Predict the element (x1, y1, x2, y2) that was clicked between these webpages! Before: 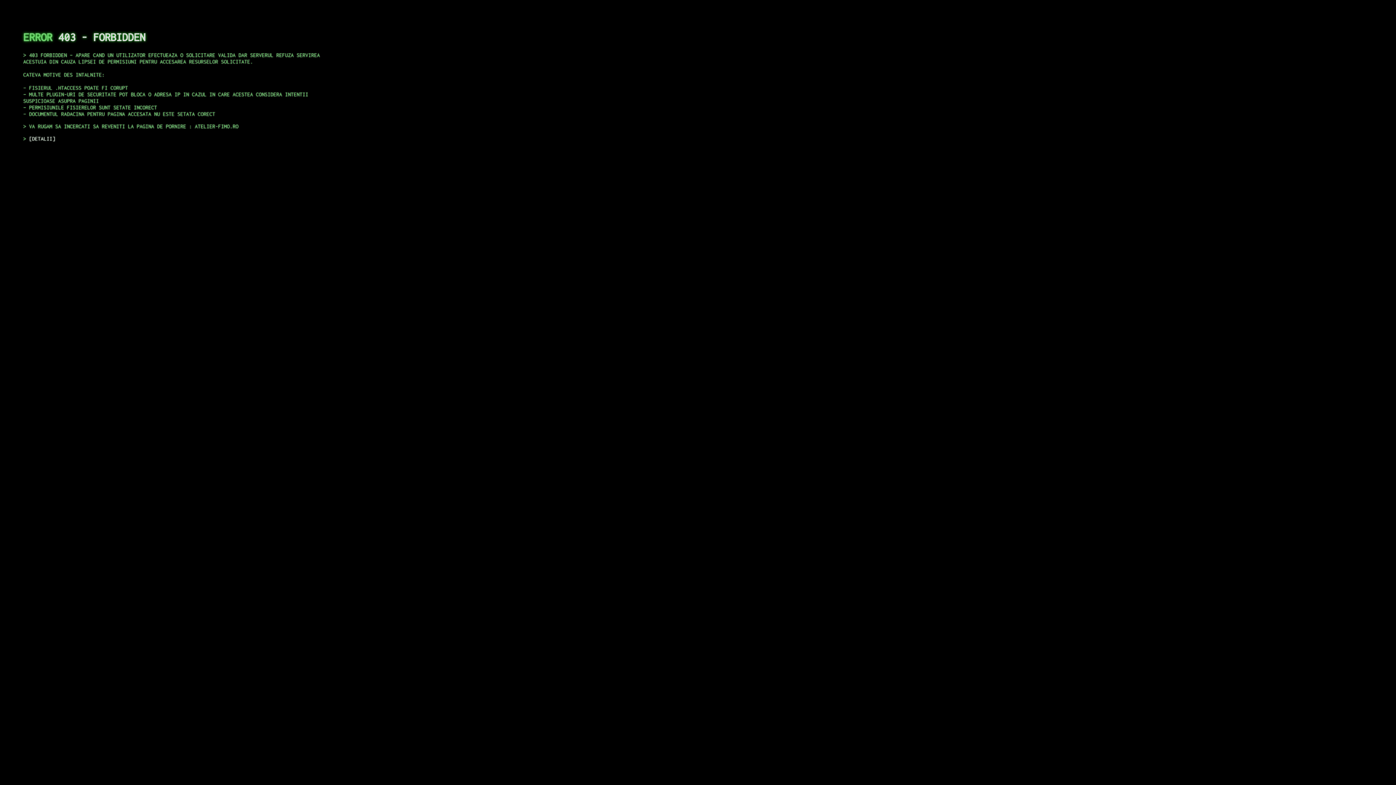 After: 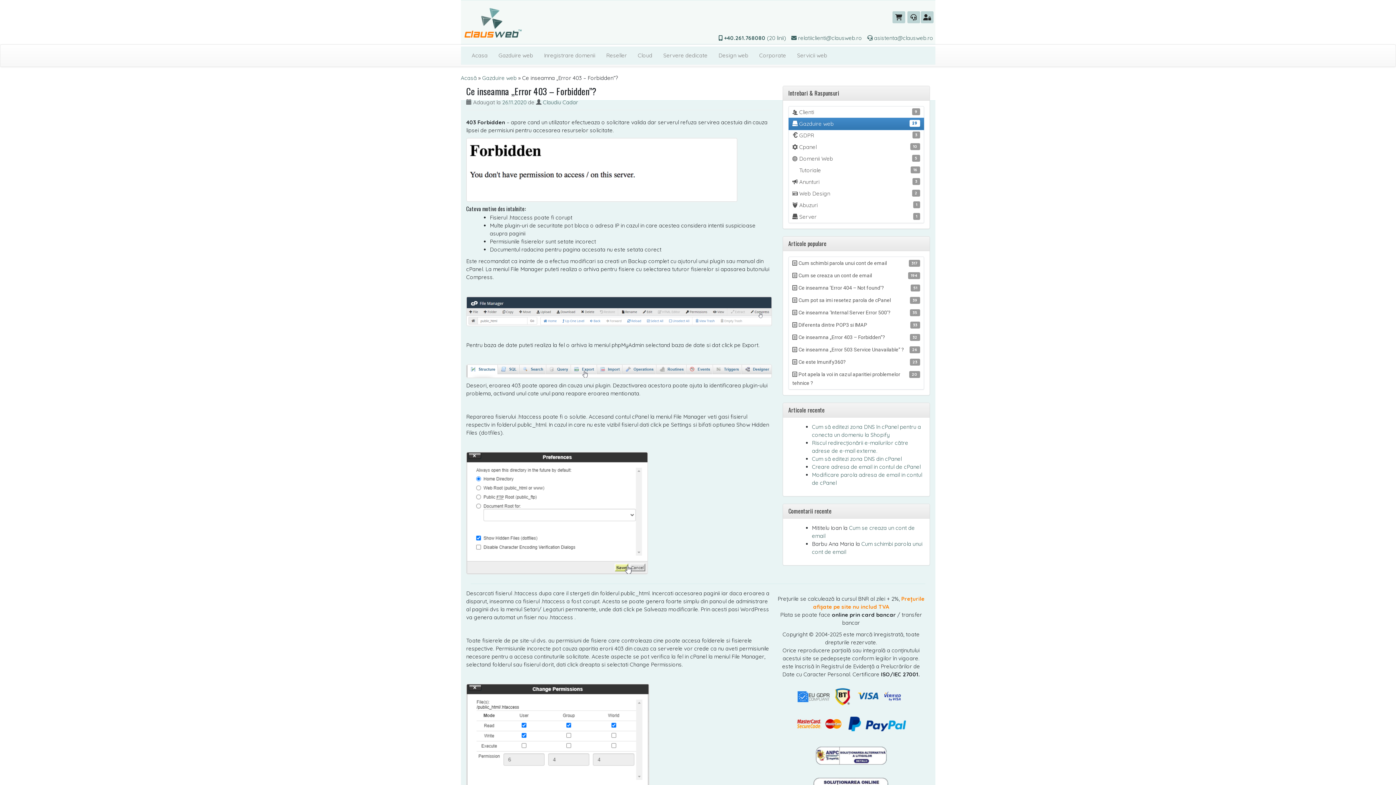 Action: bbox: (29, 135, 55, 141) label: DETALII